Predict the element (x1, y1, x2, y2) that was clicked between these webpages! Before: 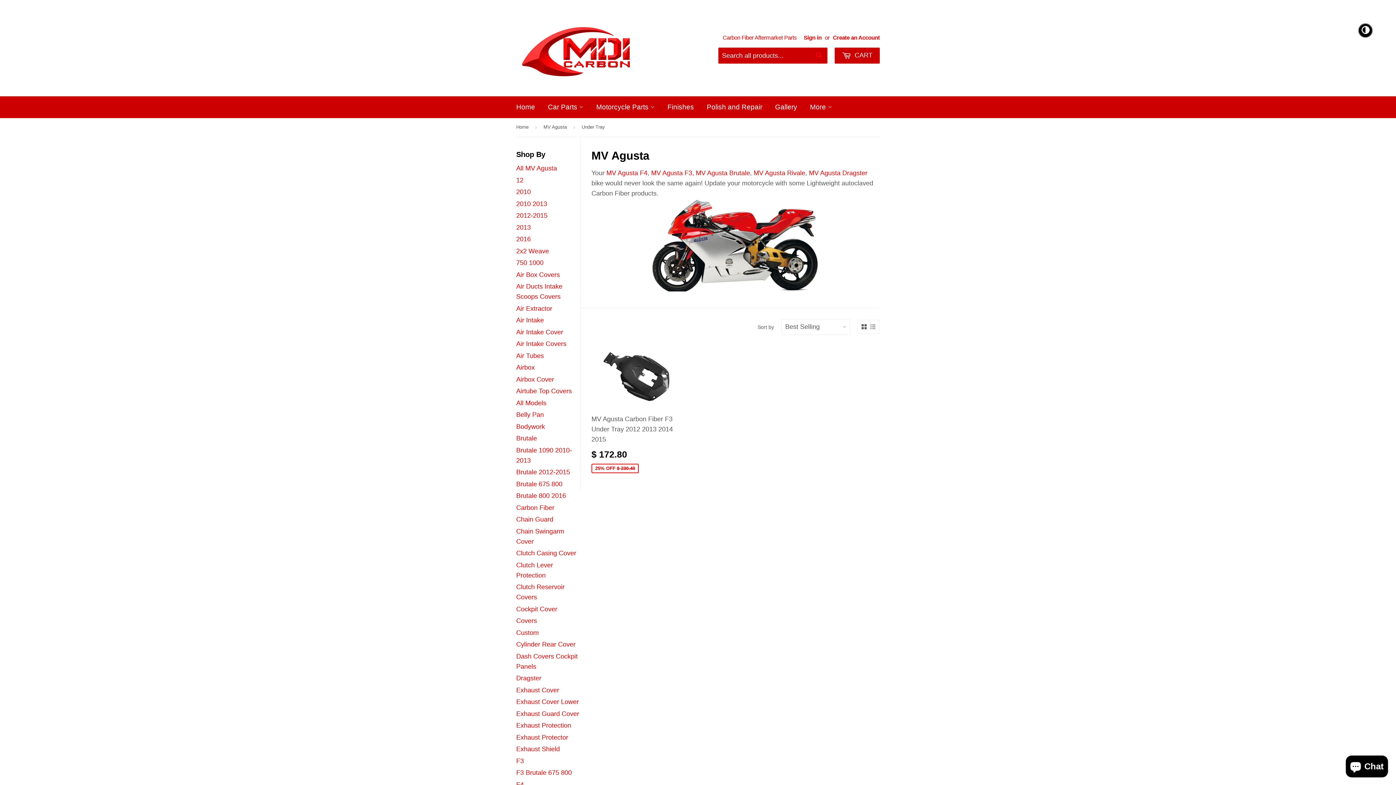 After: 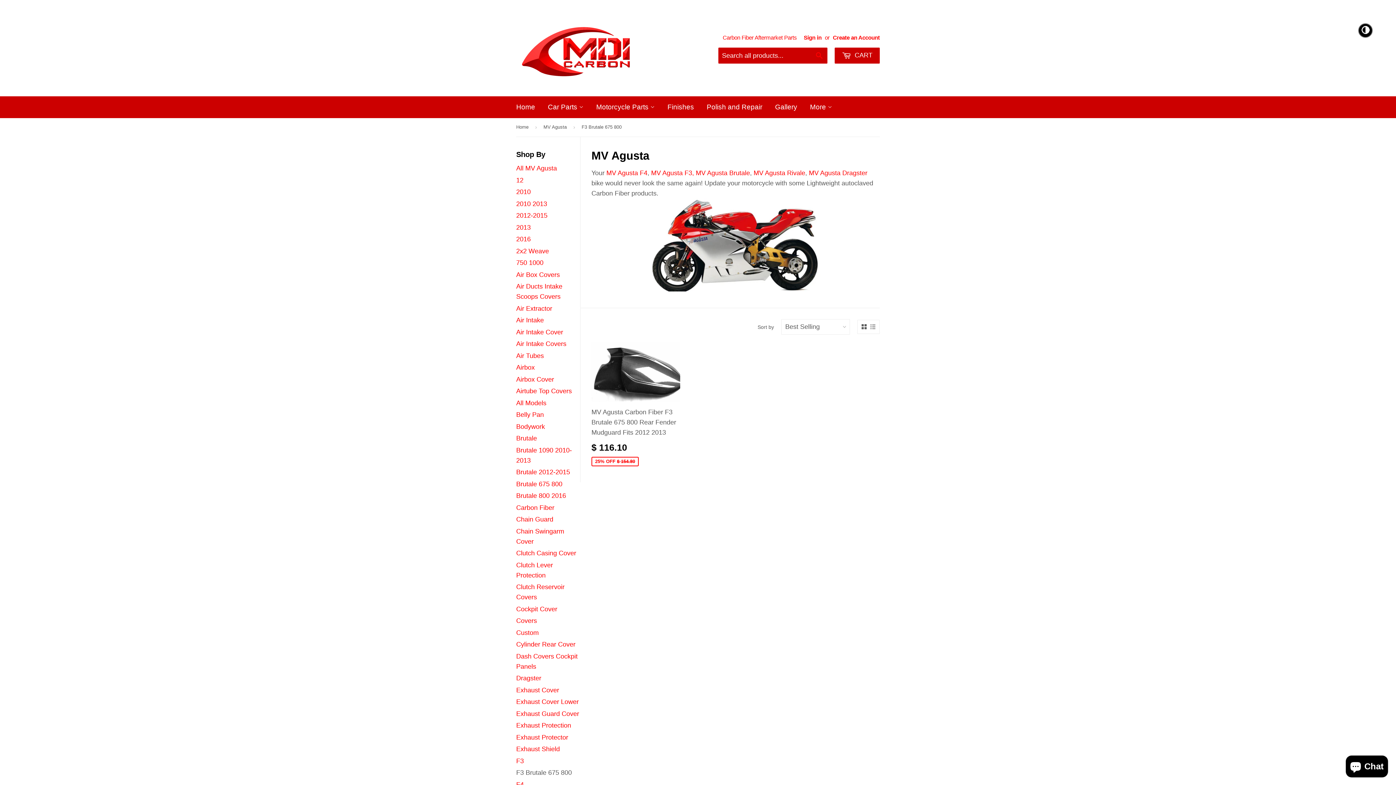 Action: label: F3 Brutale 675 800 bbox: (516, 769, 572, 776)